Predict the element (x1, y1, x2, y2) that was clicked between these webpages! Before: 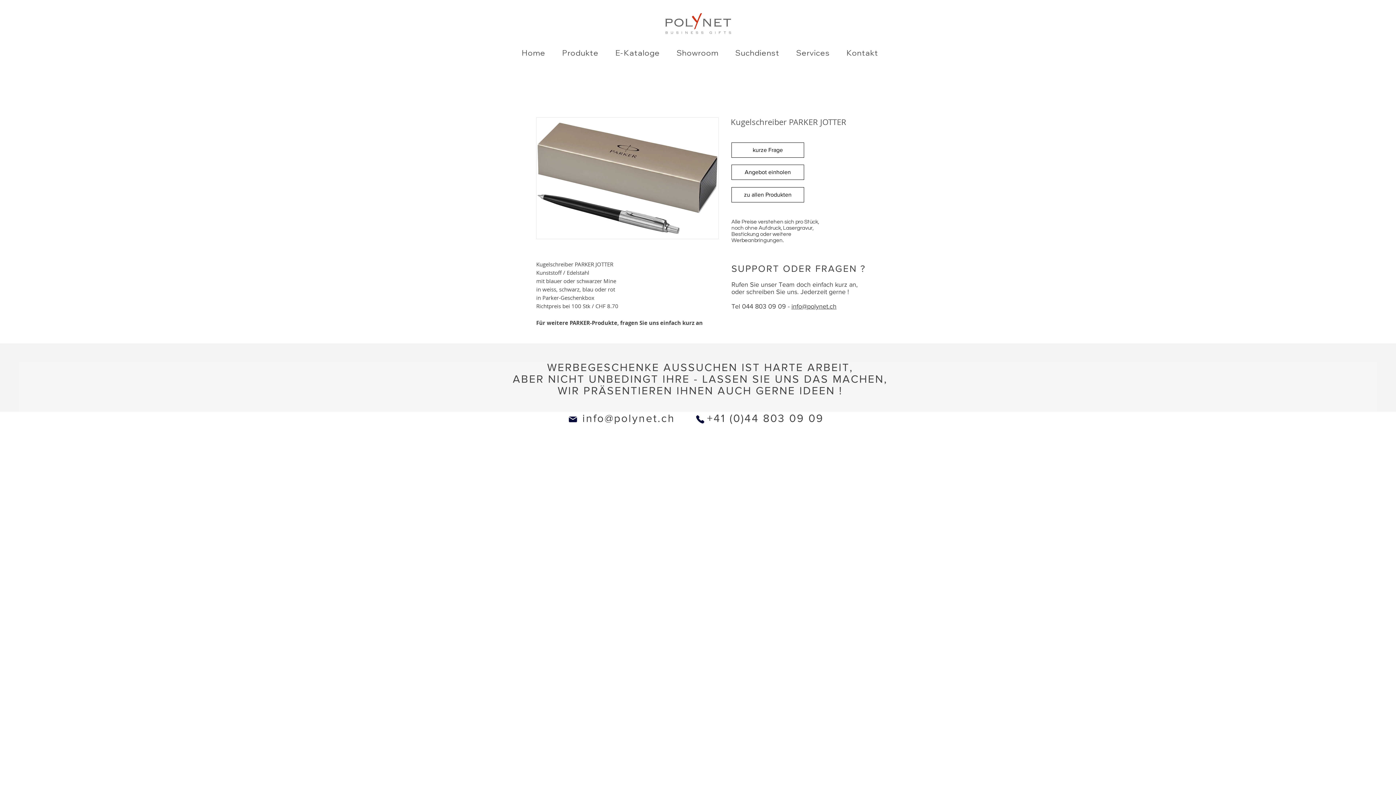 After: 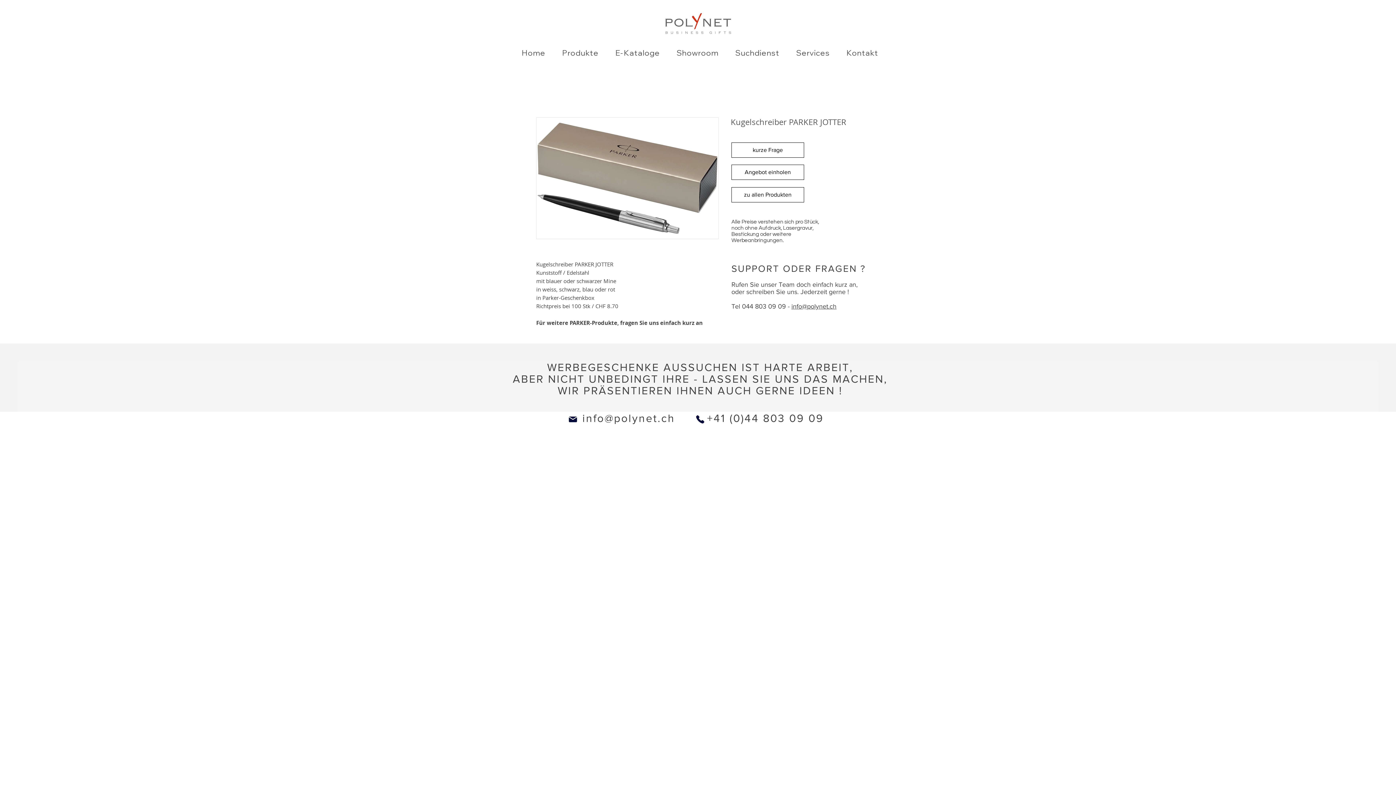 Action: label: 0)44 803 09 09 bbox: (733, 412, 824, 424)